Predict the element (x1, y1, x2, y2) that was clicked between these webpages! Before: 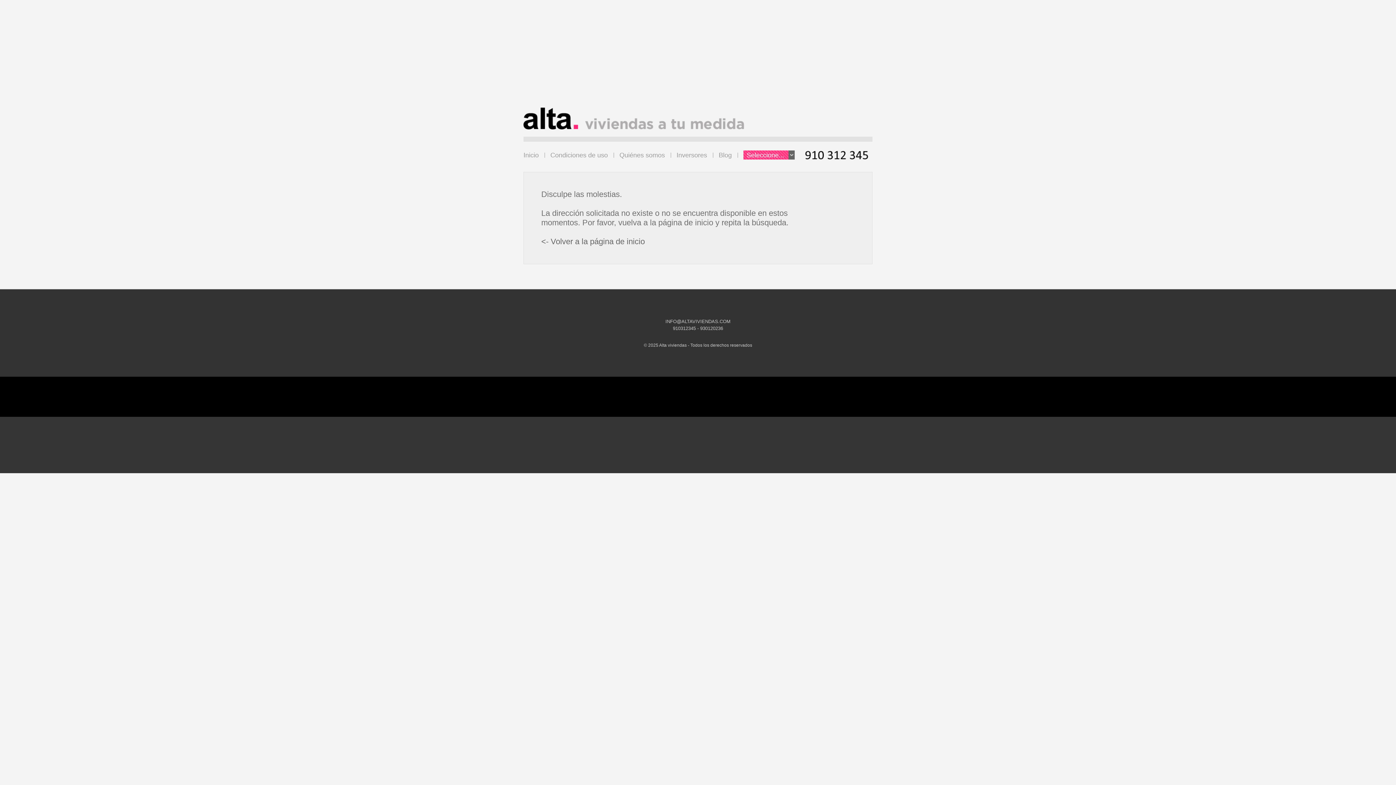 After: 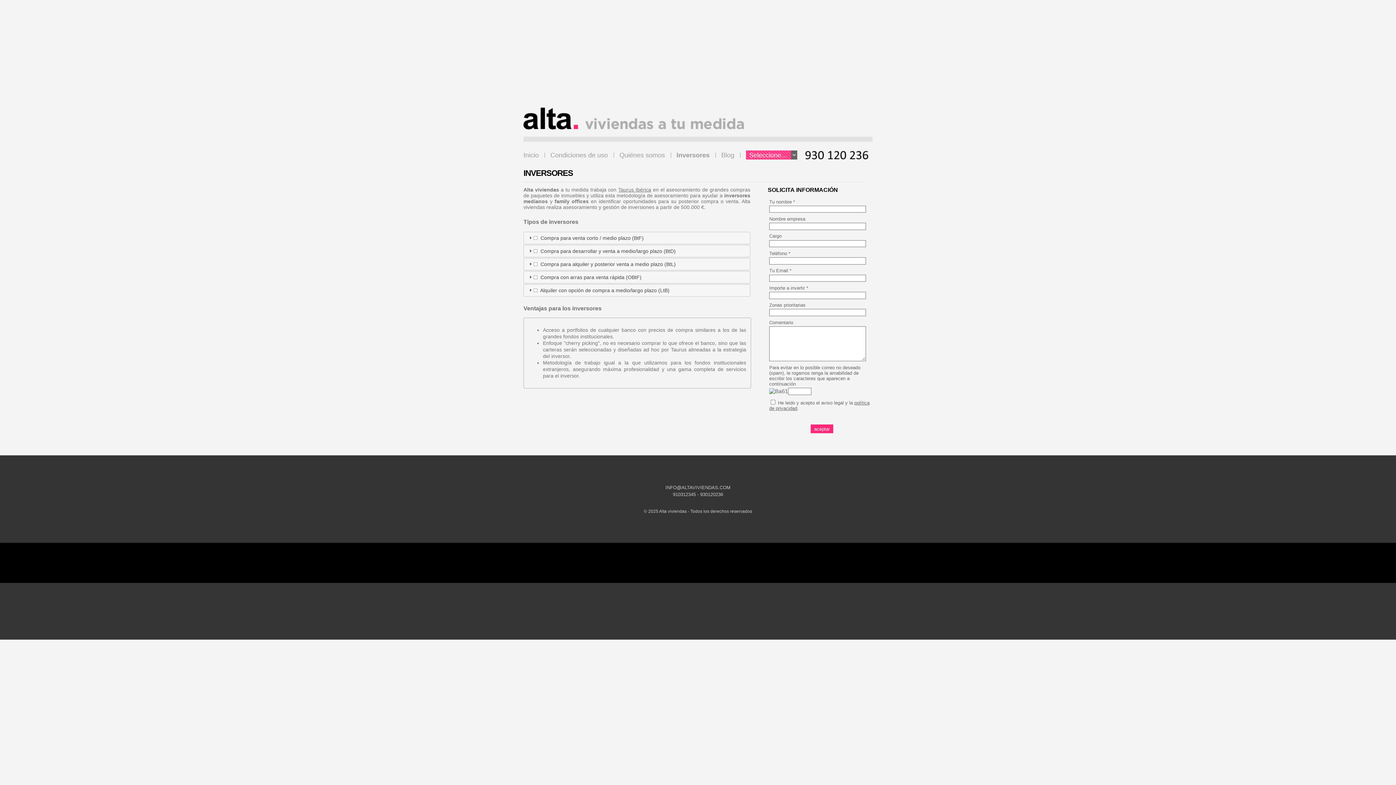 Action: bbox: (676, 150, 707, 159) label: Inversores